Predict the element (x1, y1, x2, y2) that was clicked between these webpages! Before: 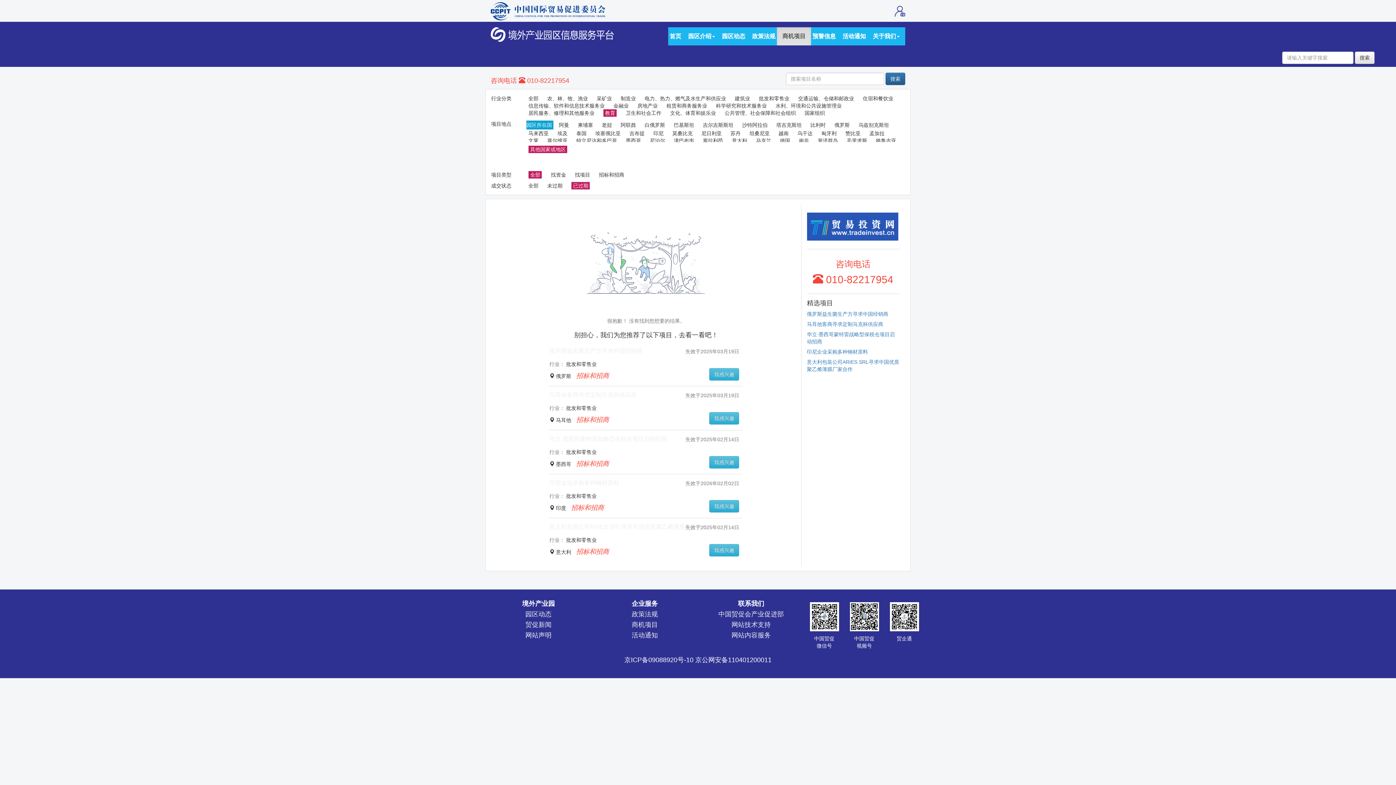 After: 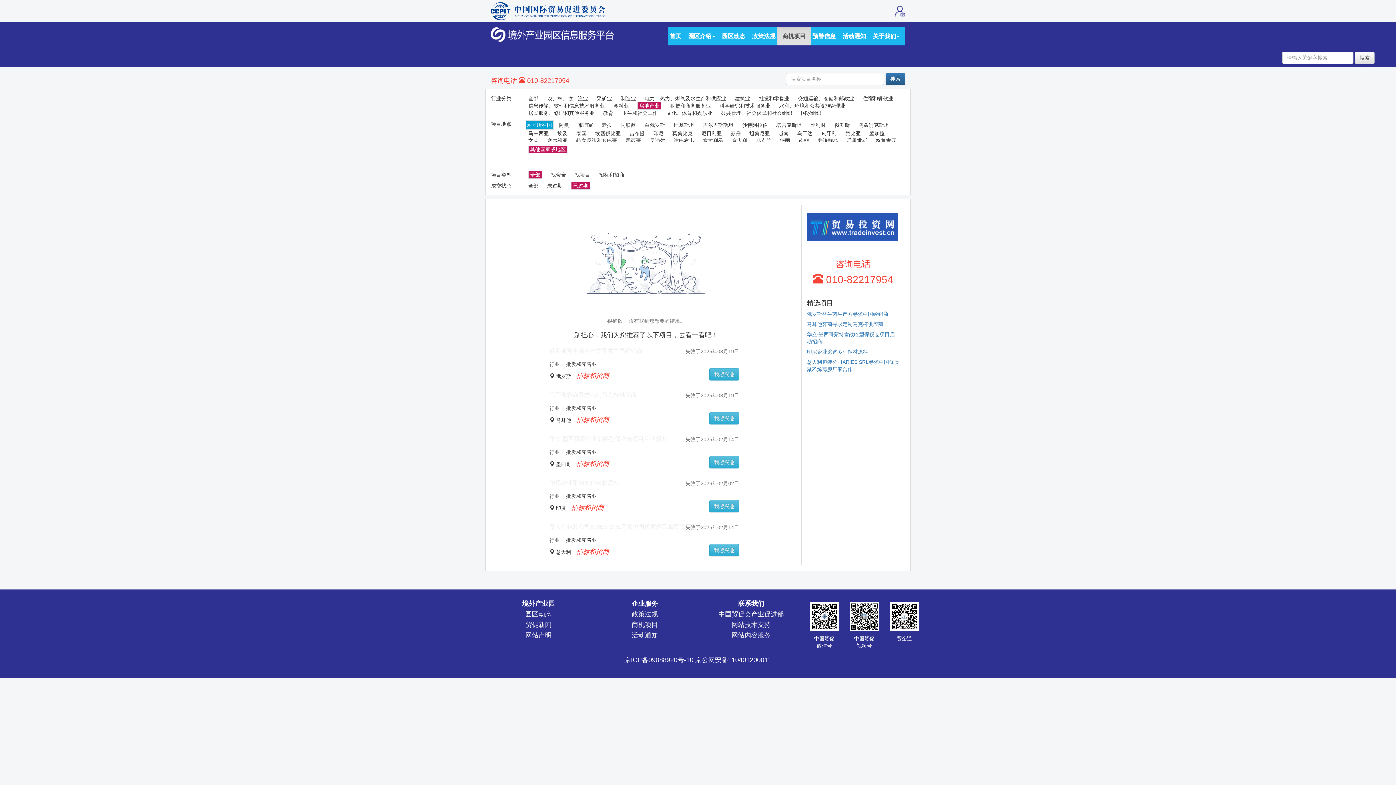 Action: bbox: (637, 102, 657, 108) label: 房地产业